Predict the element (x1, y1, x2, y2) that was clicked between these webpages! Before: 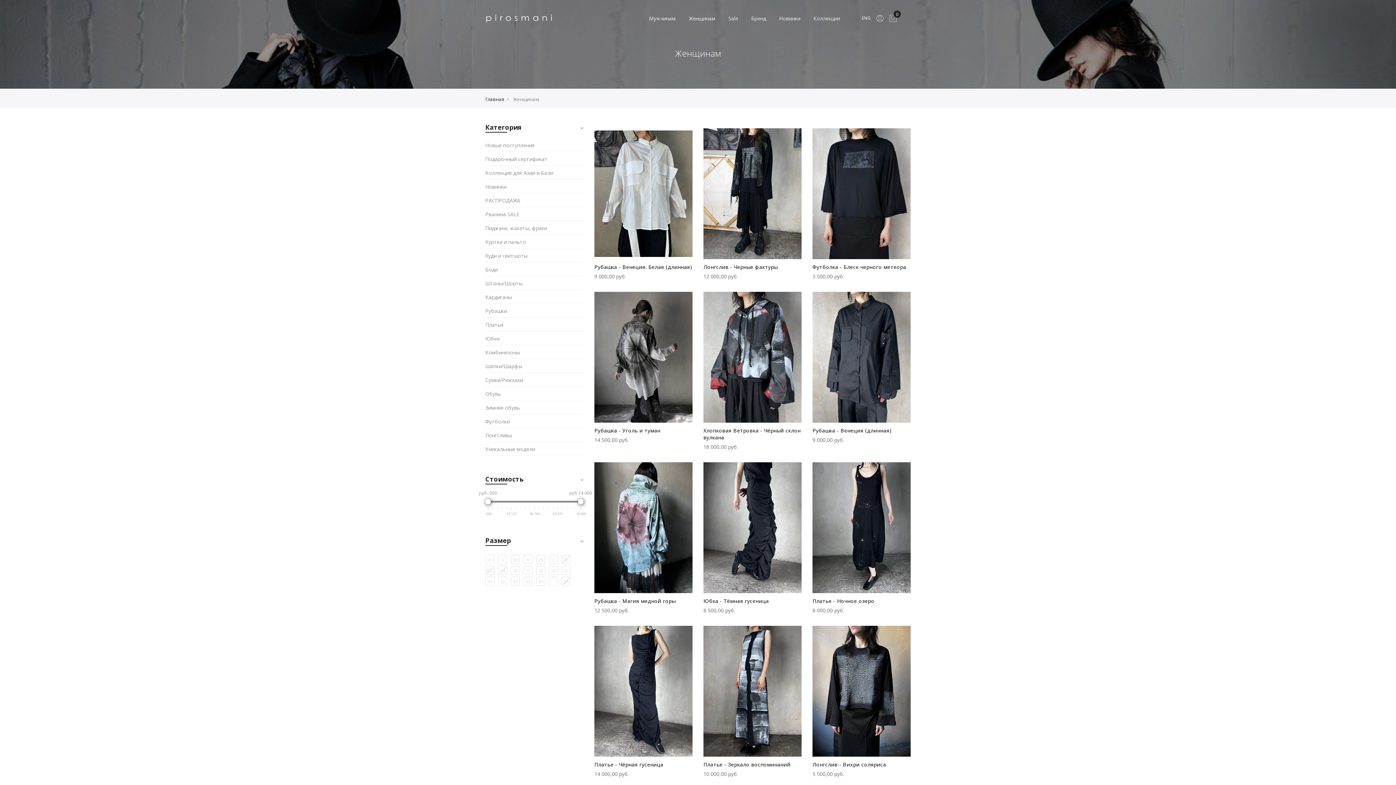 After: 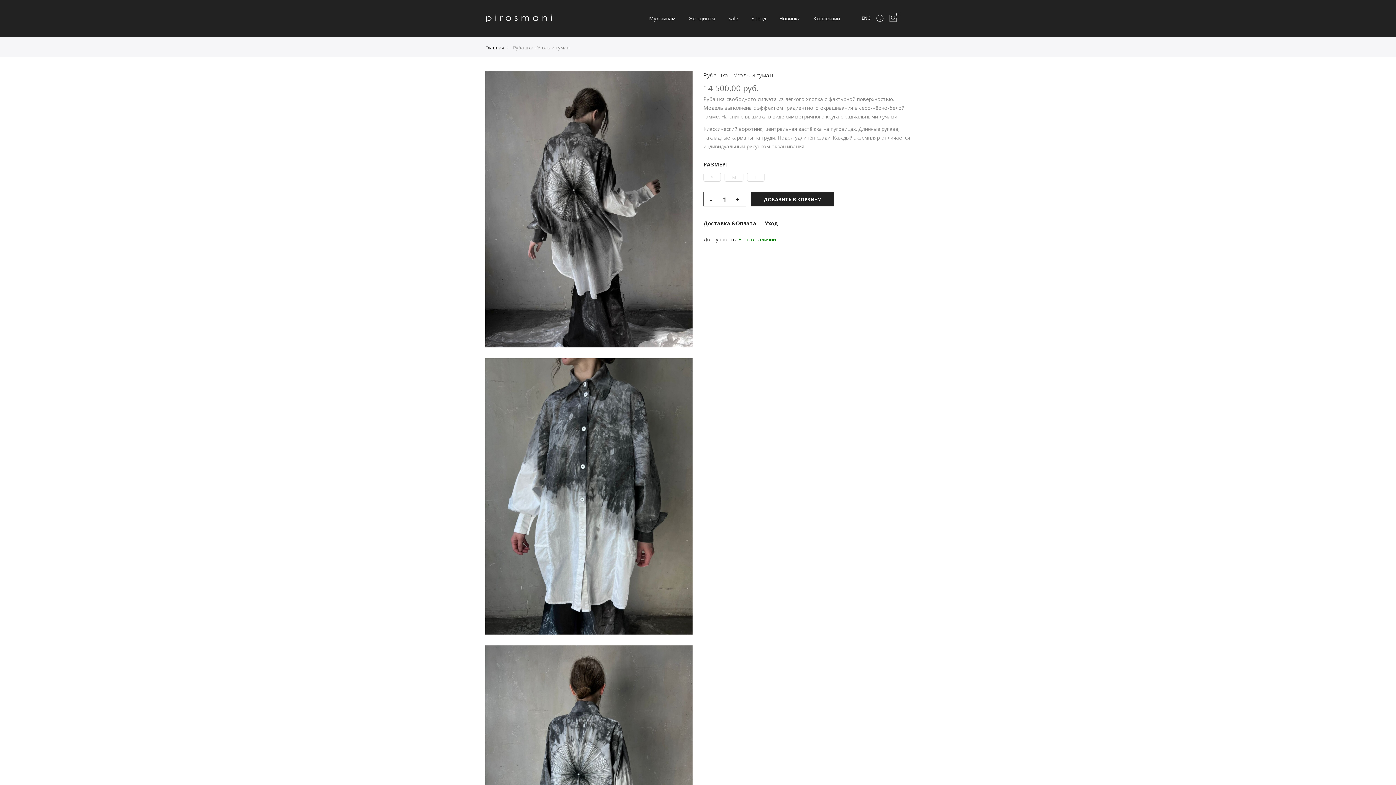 Action: bbox: (594, 291, 692, 422)